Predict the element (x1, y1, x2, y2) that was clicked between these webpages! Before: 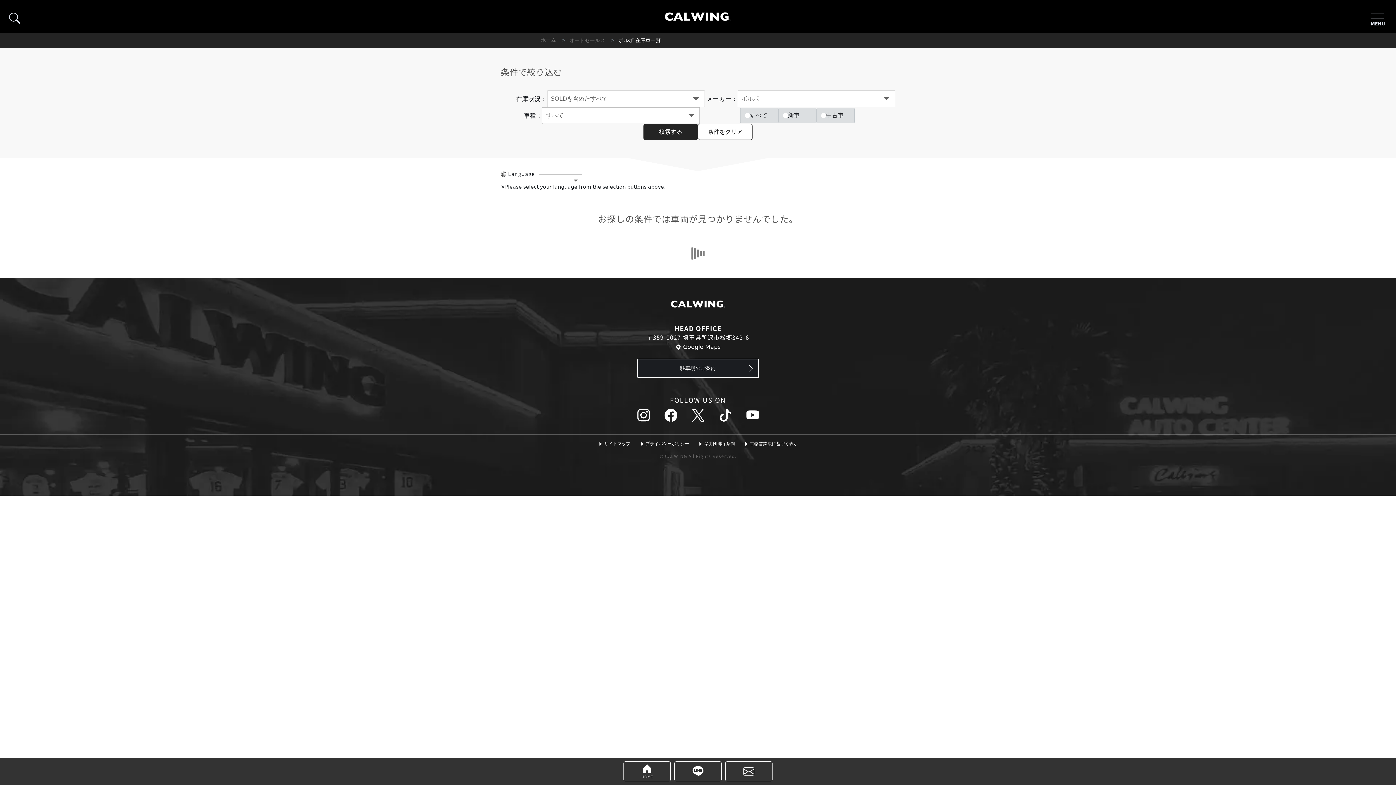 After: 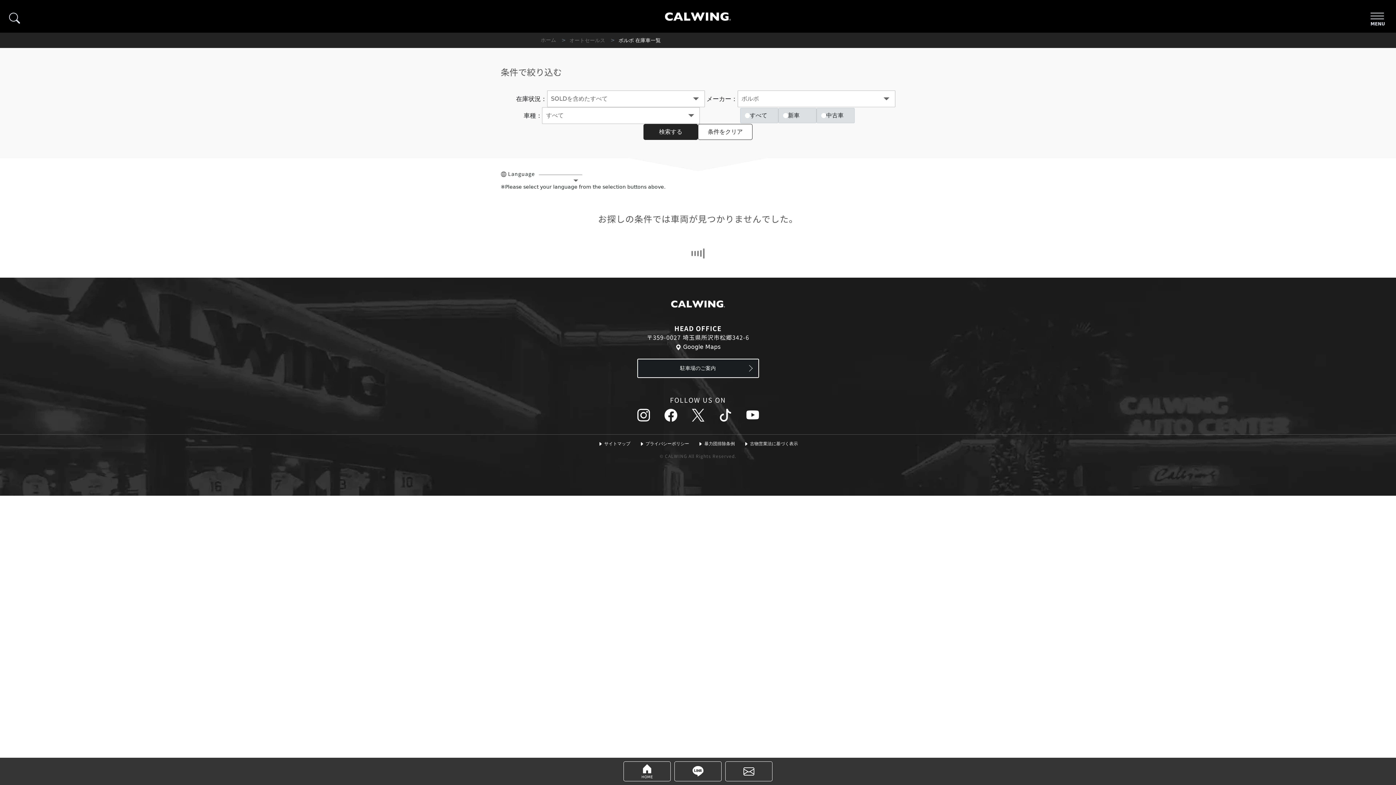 Action: label:  サイトマップ bbox: (598, 441, 630, 446)